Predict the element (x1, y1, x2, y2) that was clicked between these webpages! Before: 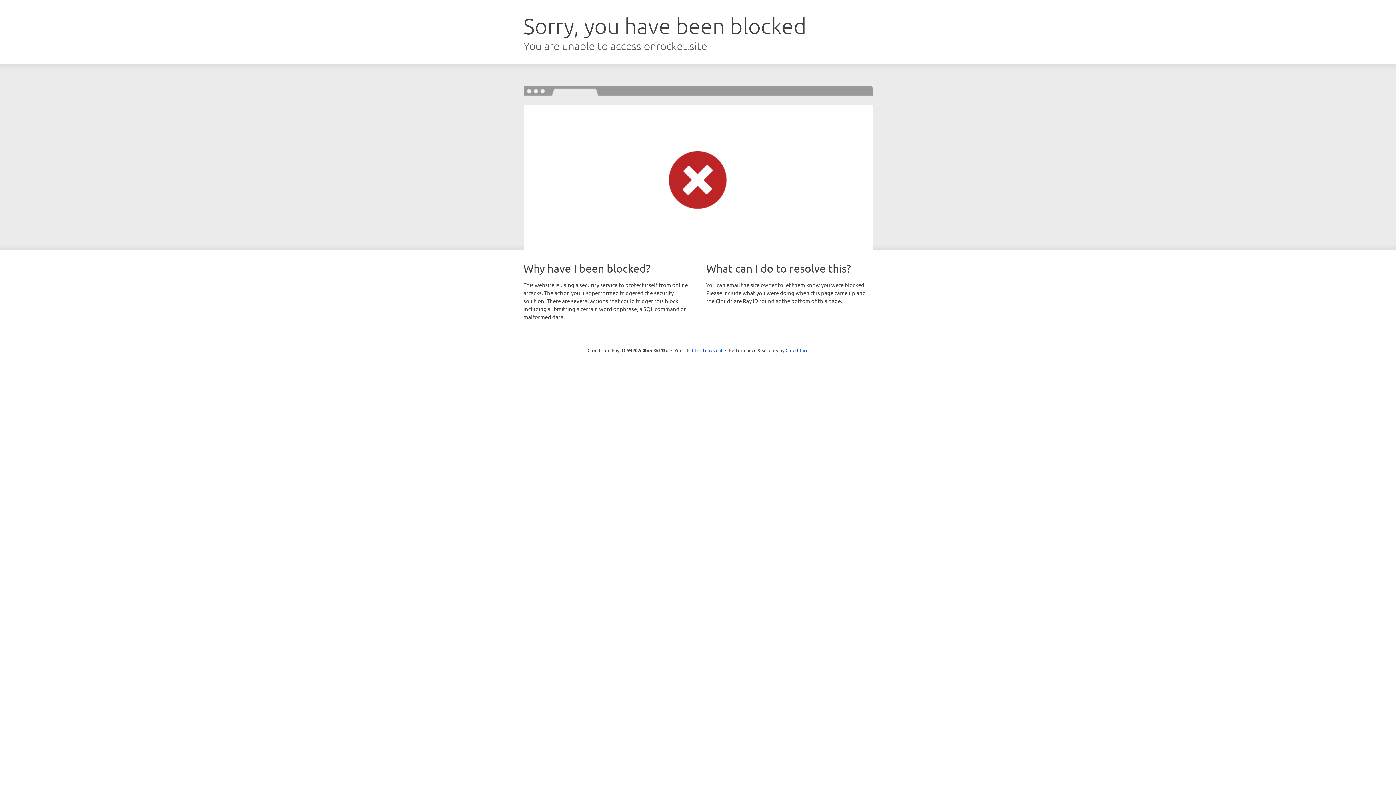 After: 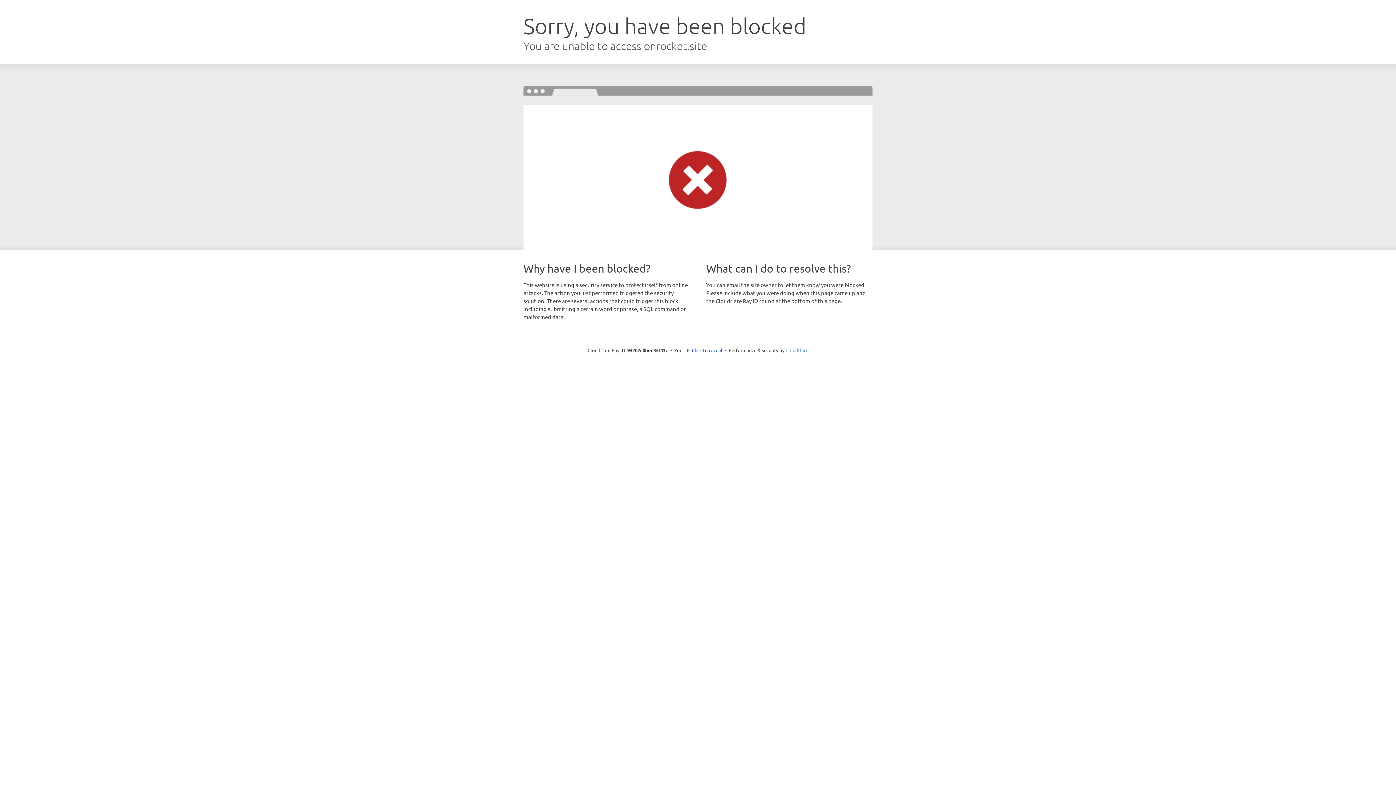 Action: bbox: (785, 347, 808, 353) label: Cloudflare